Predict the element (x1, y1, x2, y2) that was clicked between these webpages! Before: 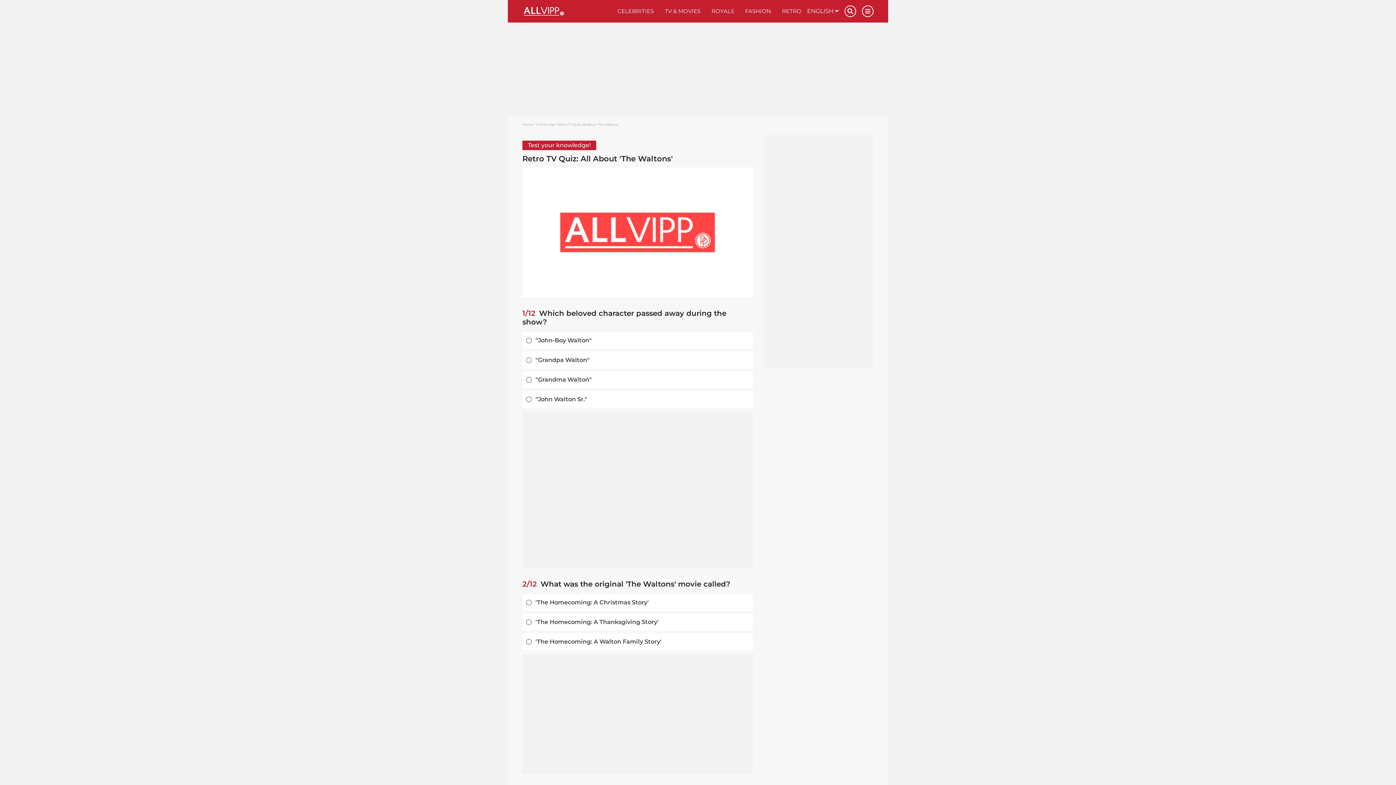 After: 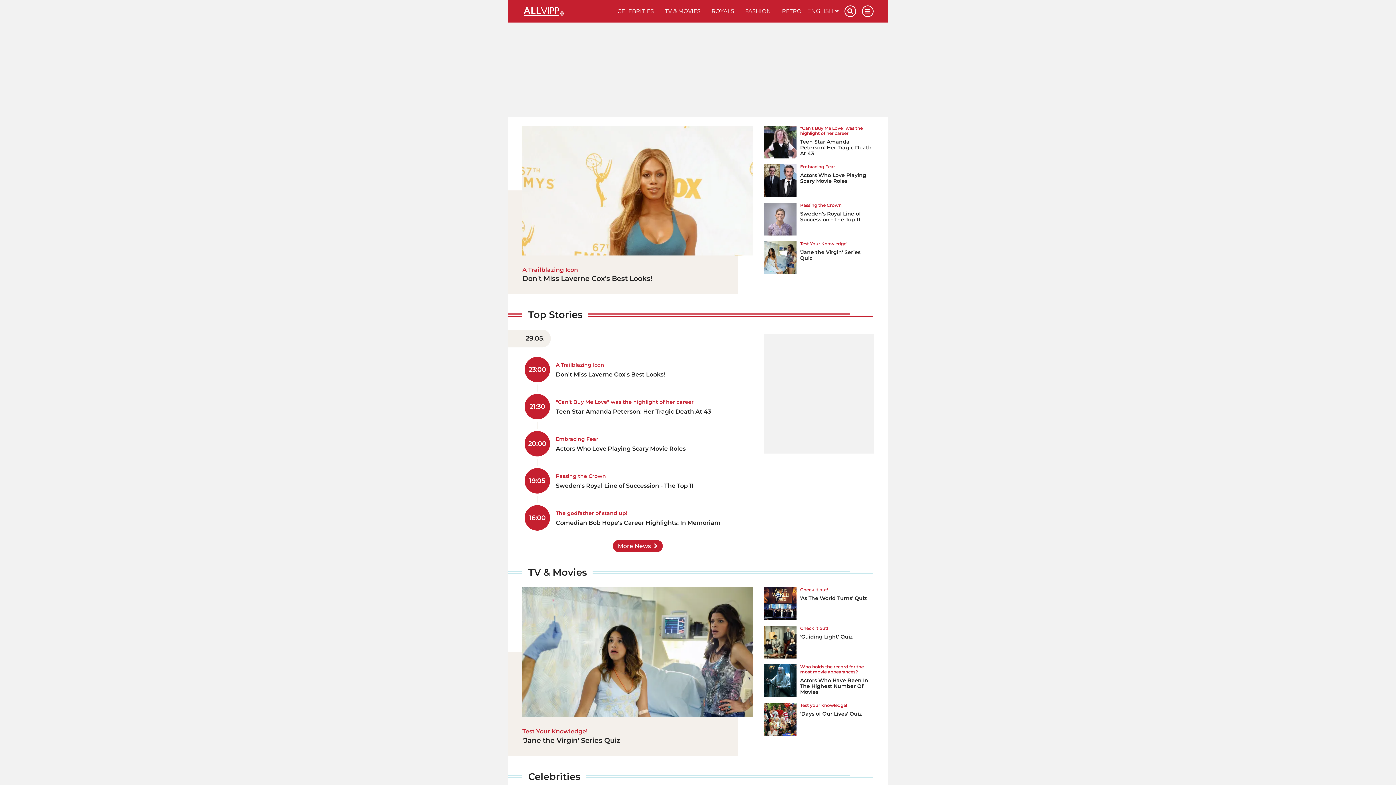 Action: bbox: (522, 122, 532, 126) label: Home